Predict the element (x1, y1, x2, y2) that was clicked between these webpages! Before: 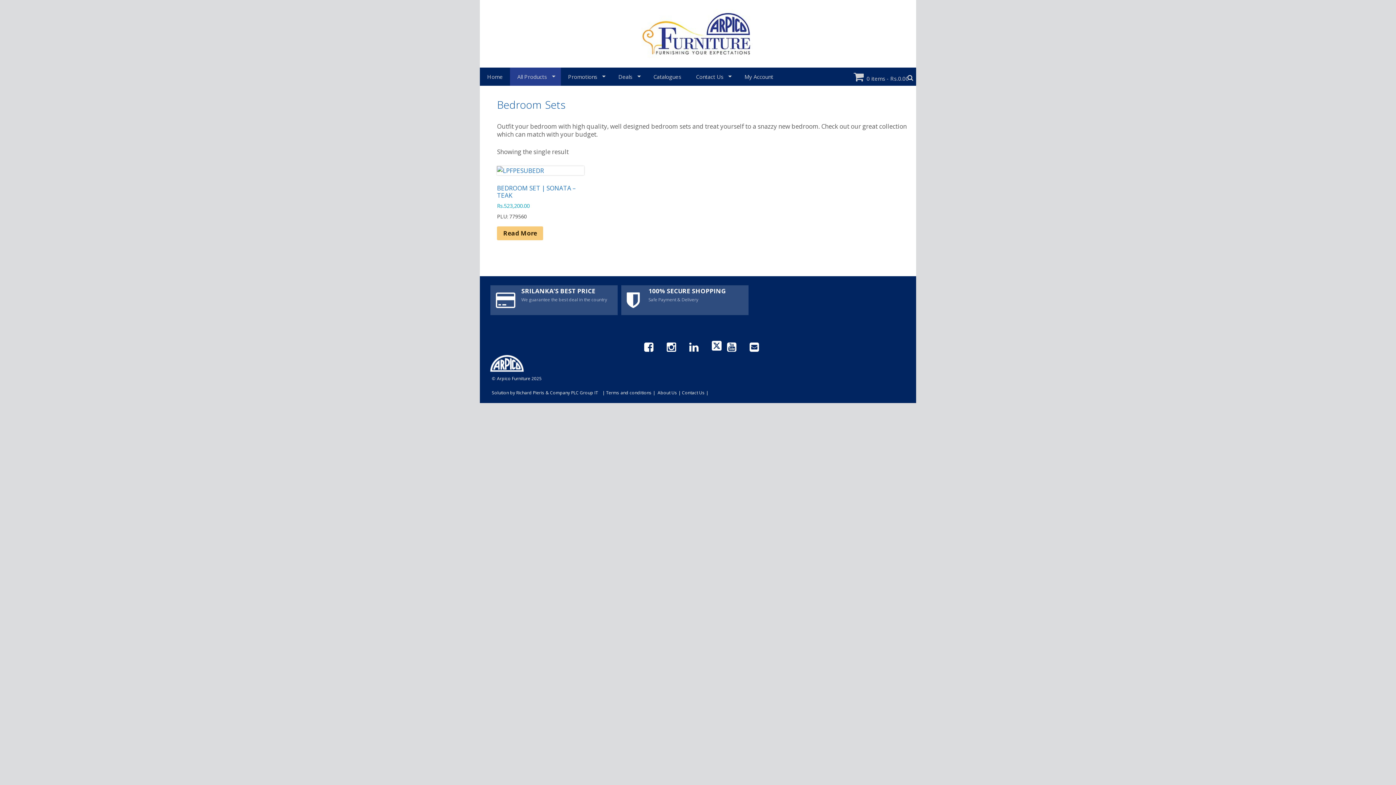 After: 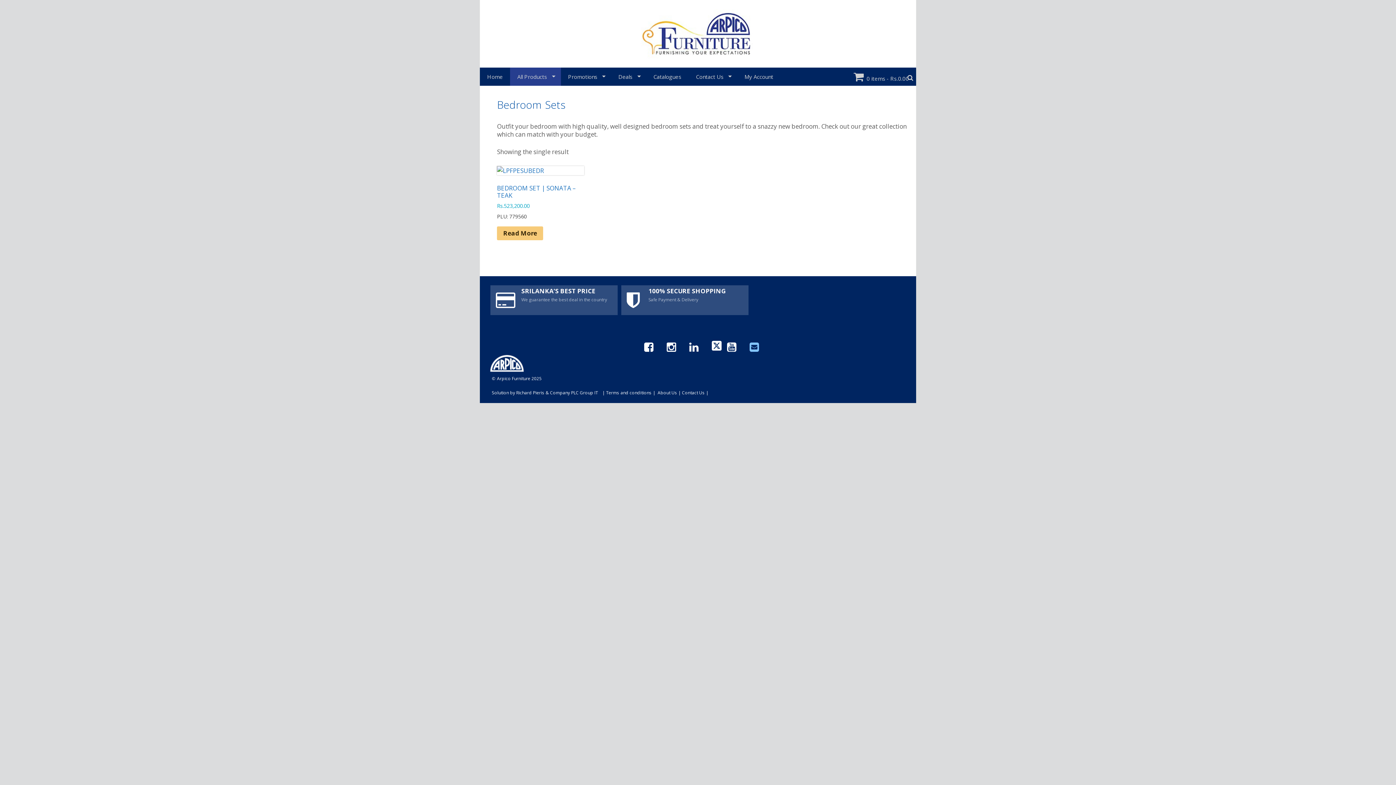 Action: bbox: (745, 344, 762, 353)